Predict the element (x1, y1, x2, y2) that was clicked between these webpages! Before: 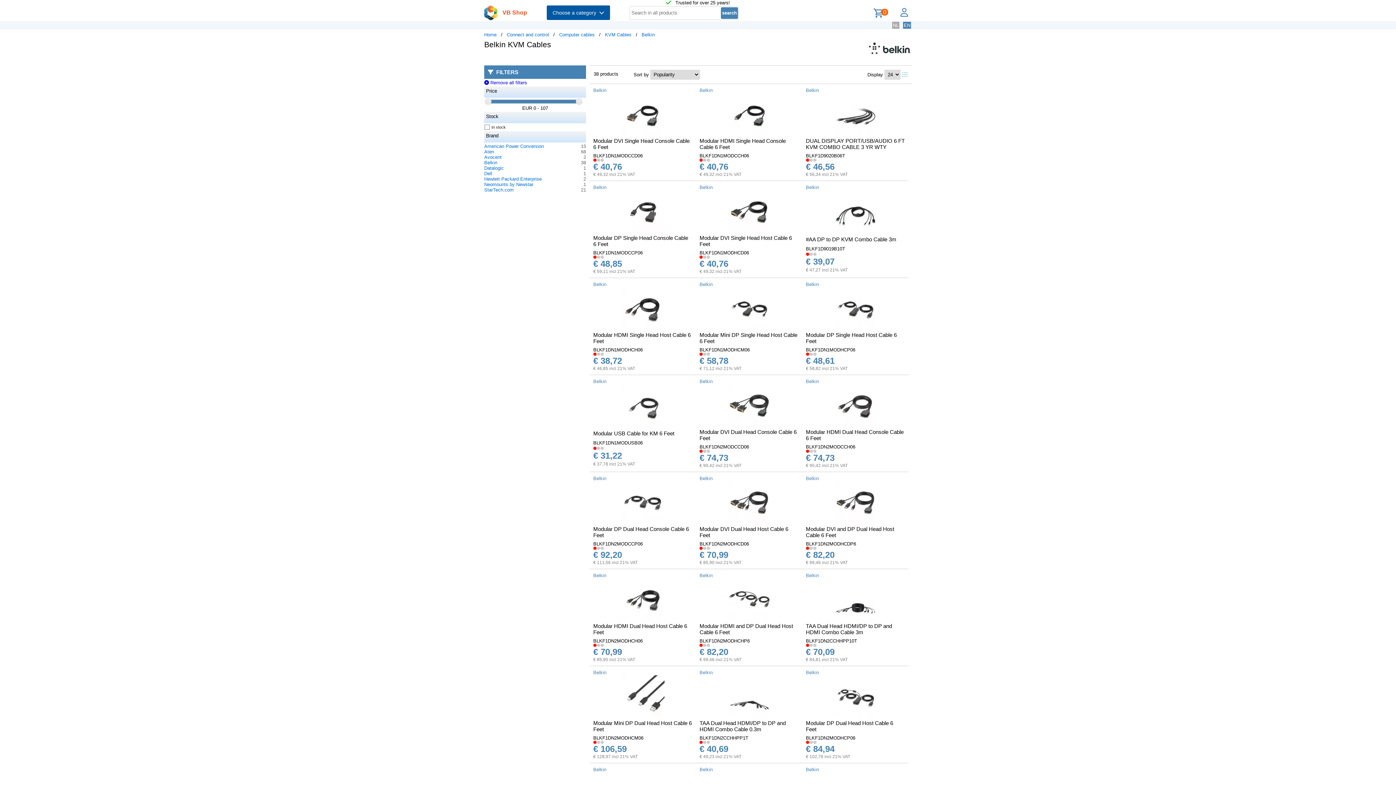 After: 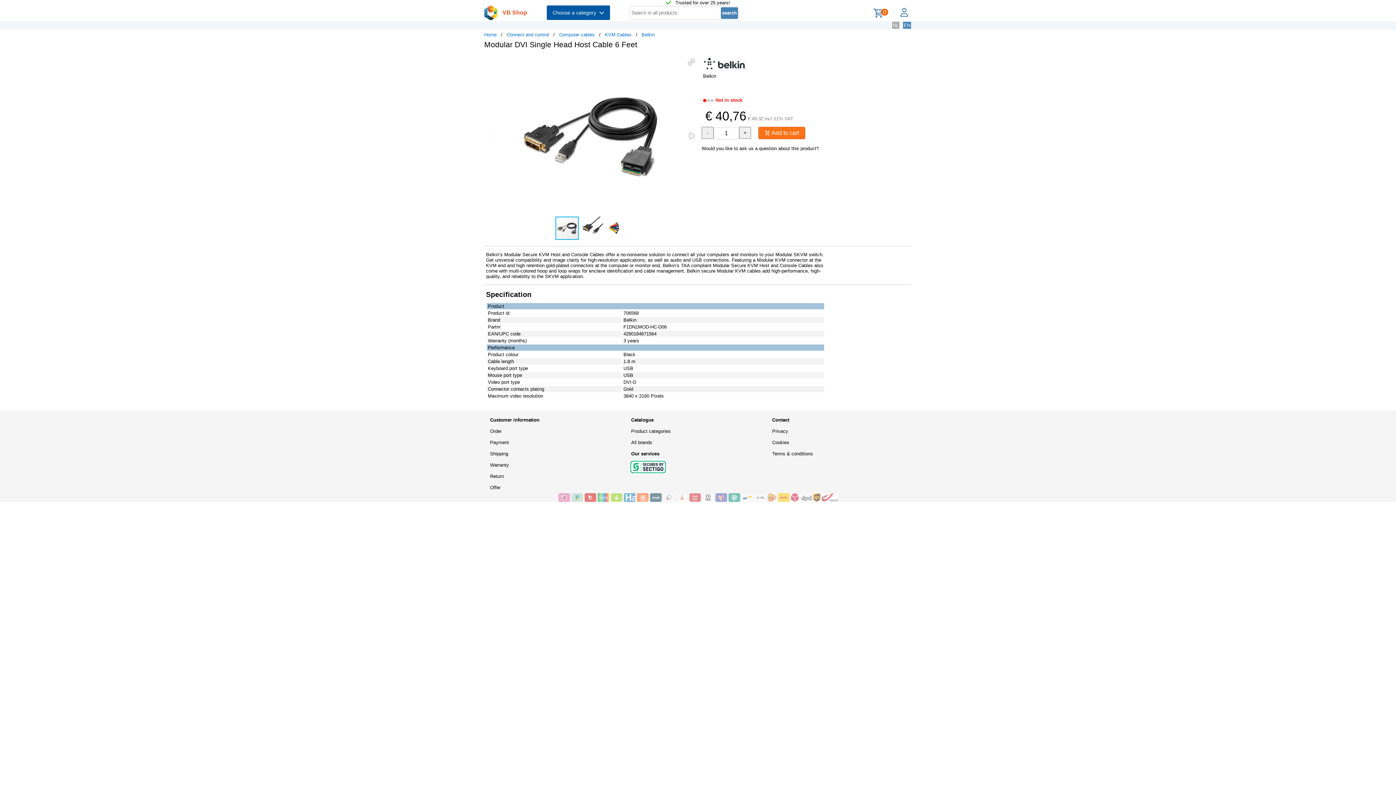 Action: bbox: (727, 229, 771, 234)